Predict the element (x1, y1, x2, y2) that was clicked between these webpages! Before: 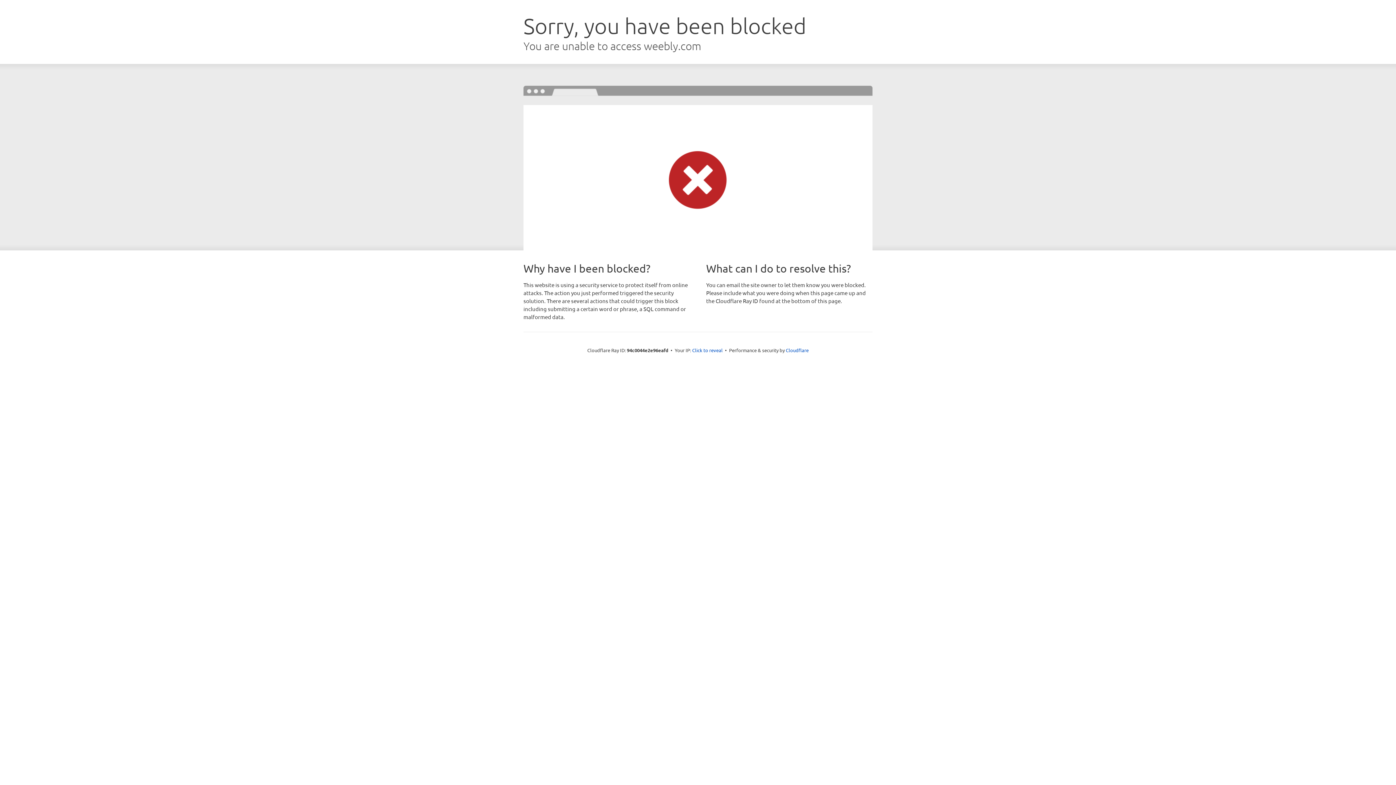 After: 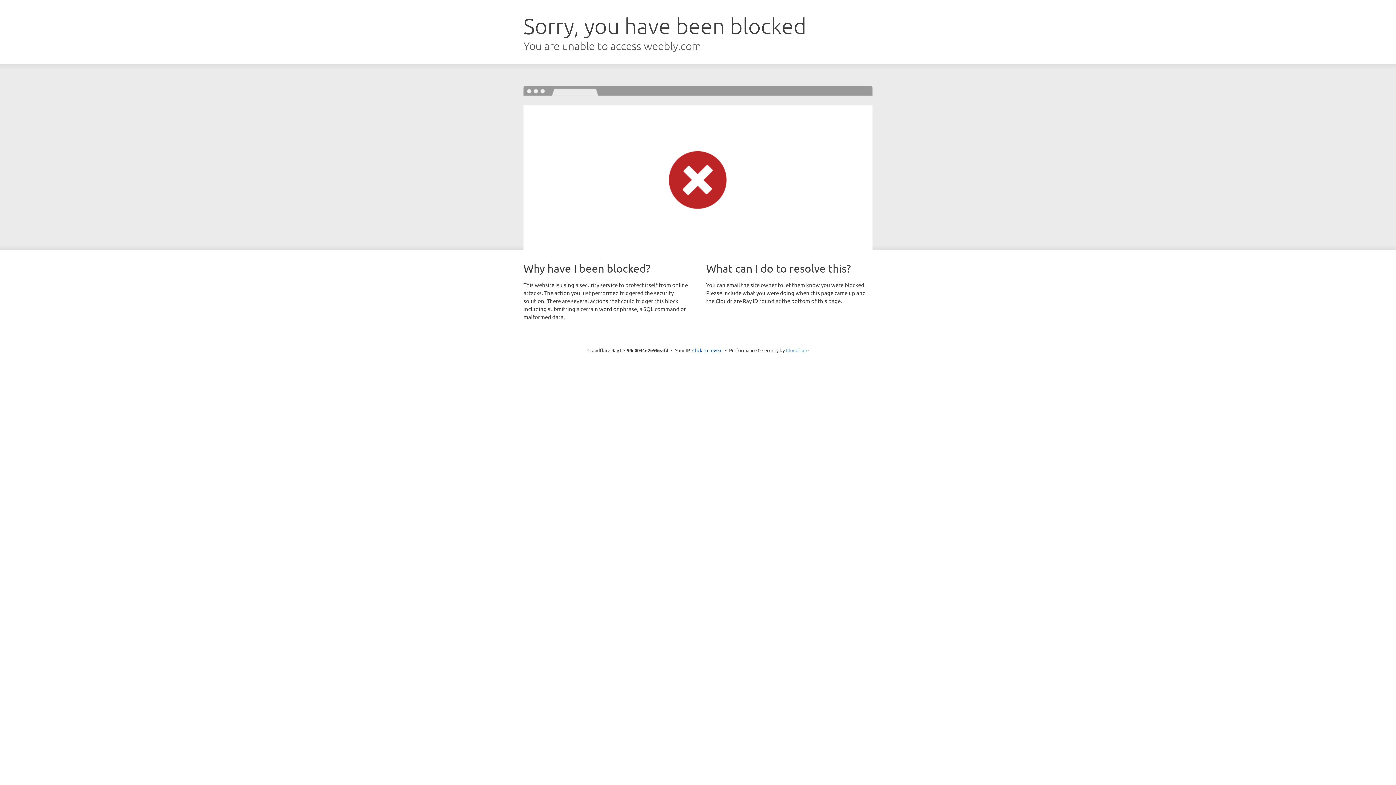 Action: label: Cloudflare bbox: (786, 347, 808, 353)